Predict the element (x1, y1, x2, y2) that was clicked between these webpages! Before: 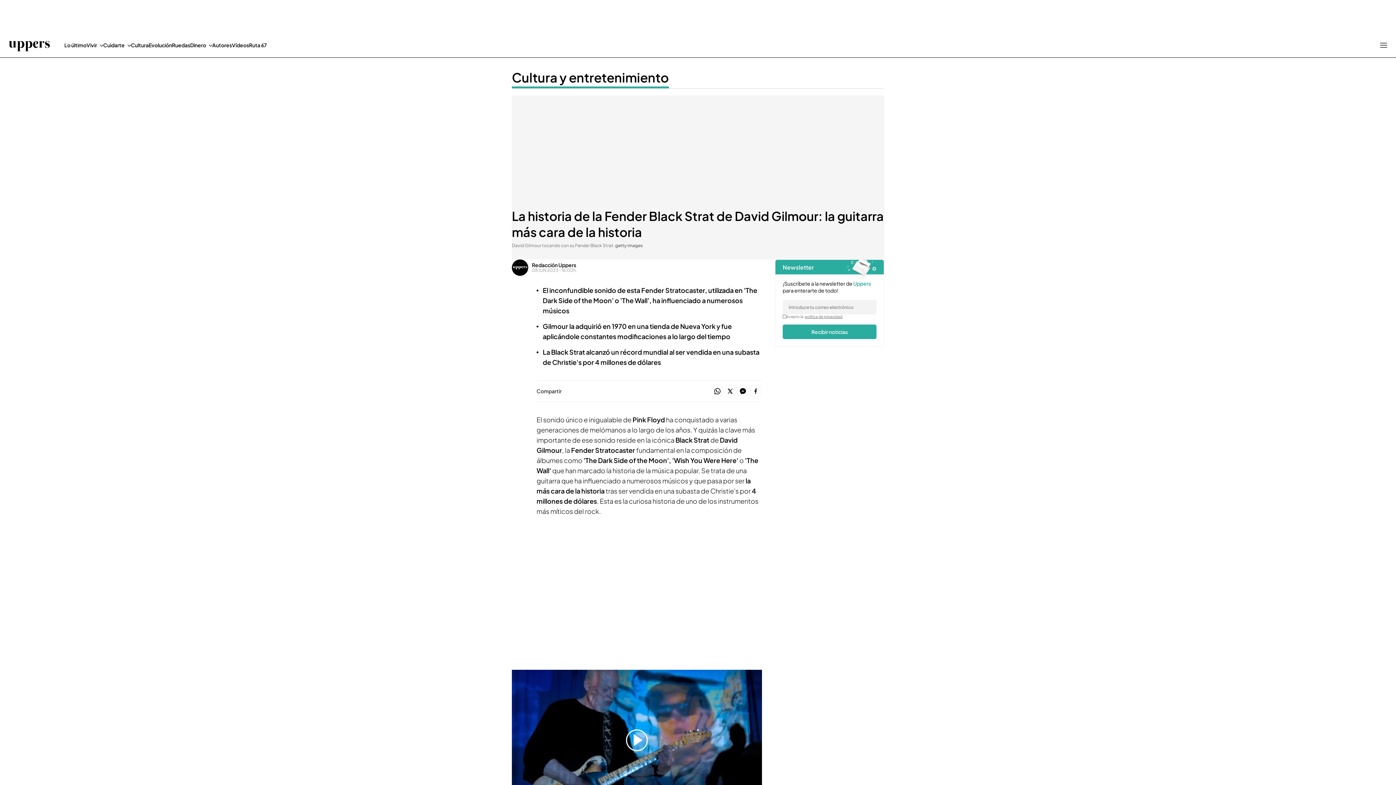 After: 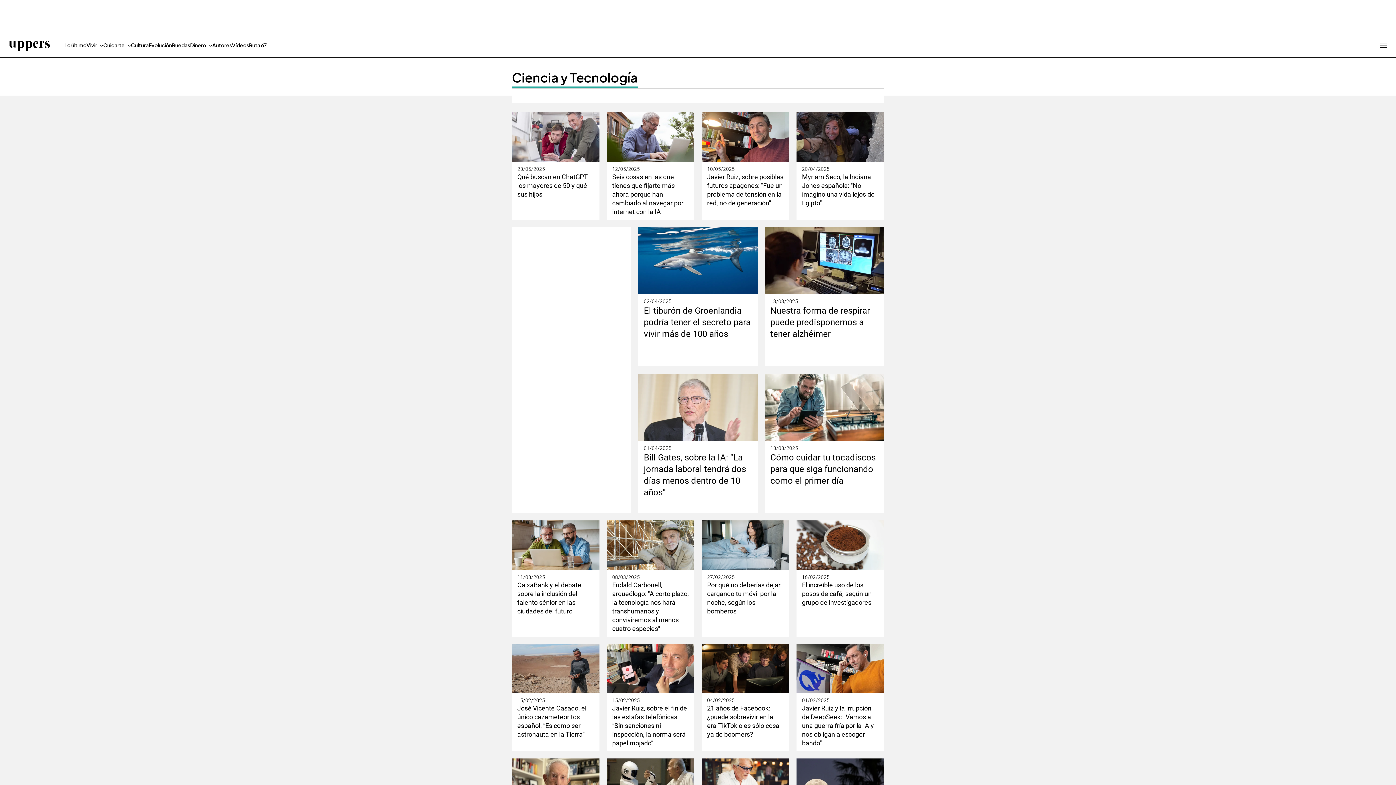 Action: bbox: (148, 32, 172, 57) label: Evolución